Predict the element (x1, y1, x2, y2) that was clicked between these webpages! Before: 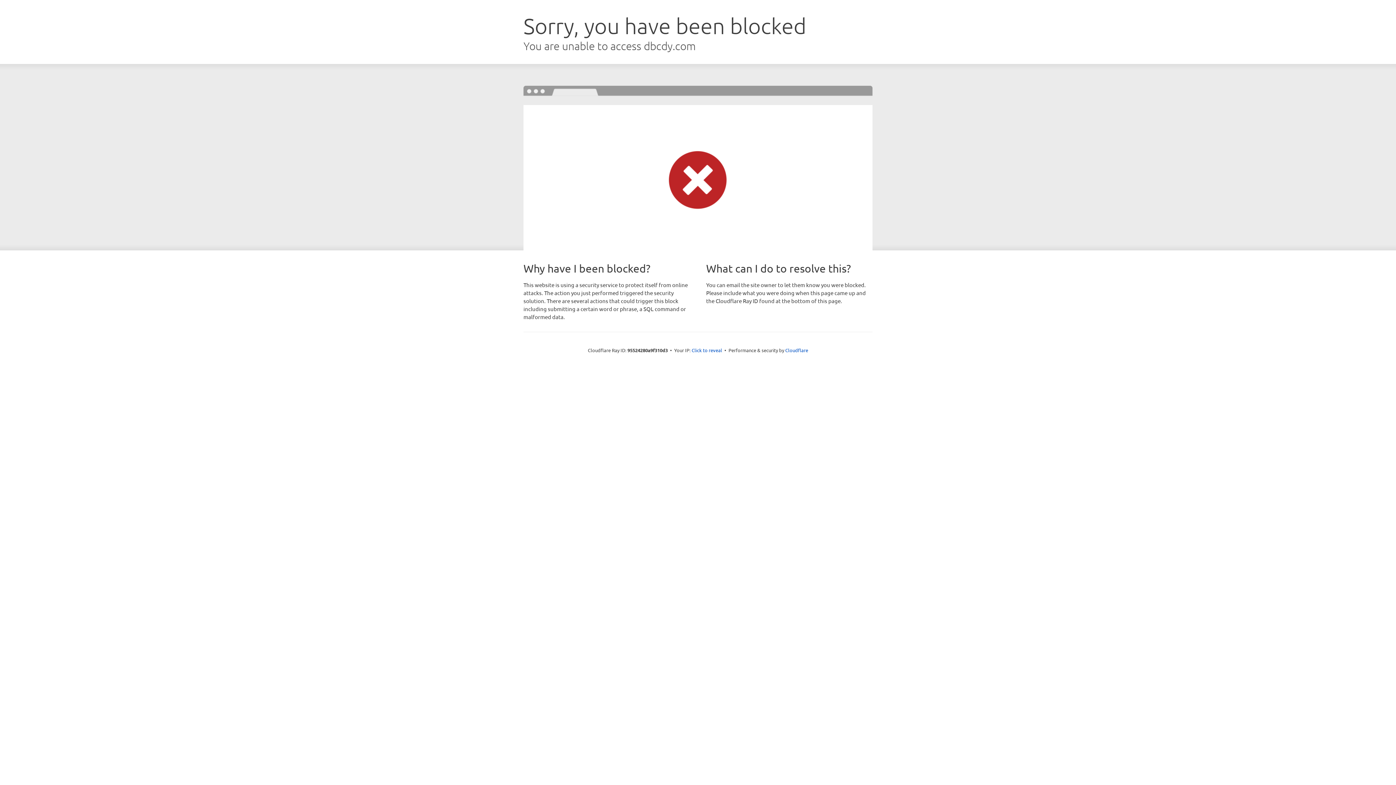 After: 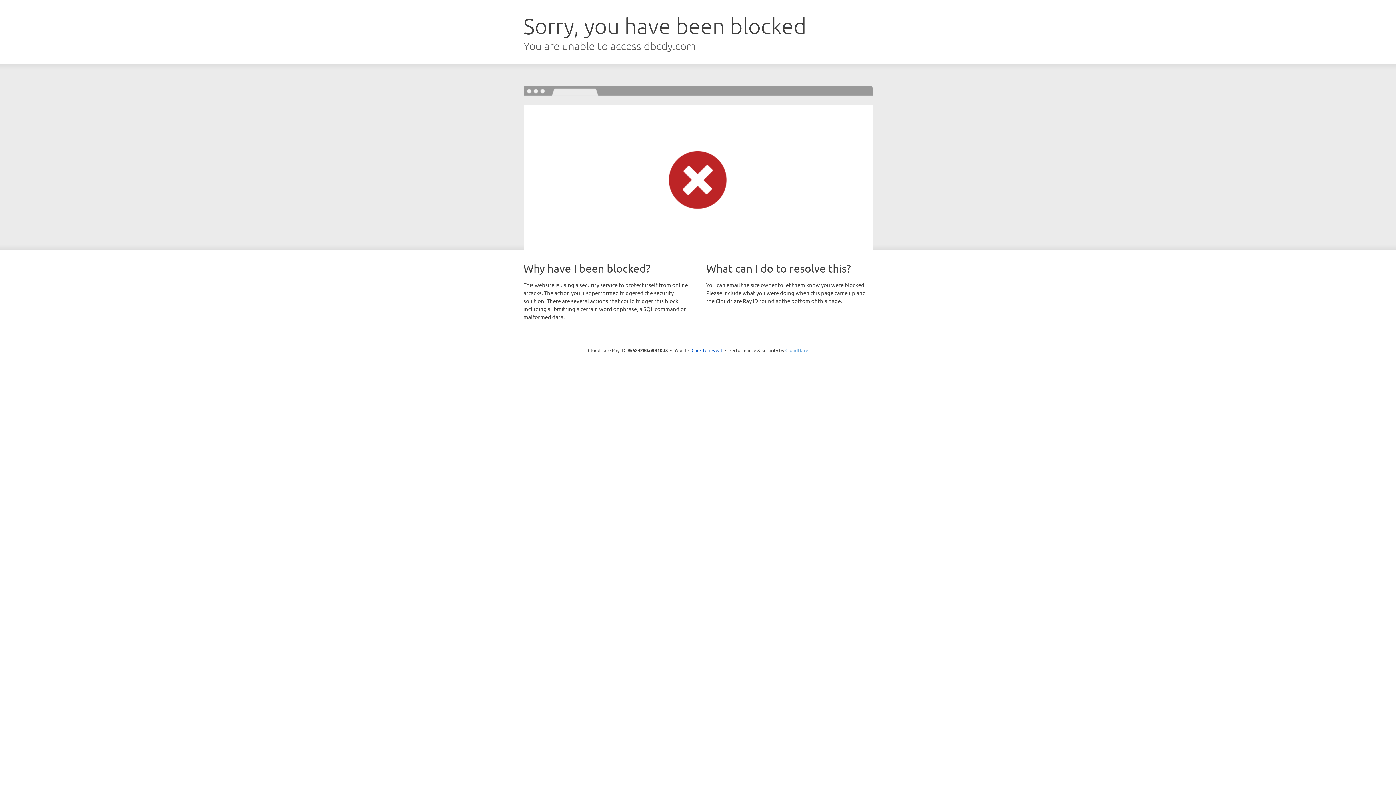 Action: label: Cloudflare bbox: (785, 347, 808, 353)